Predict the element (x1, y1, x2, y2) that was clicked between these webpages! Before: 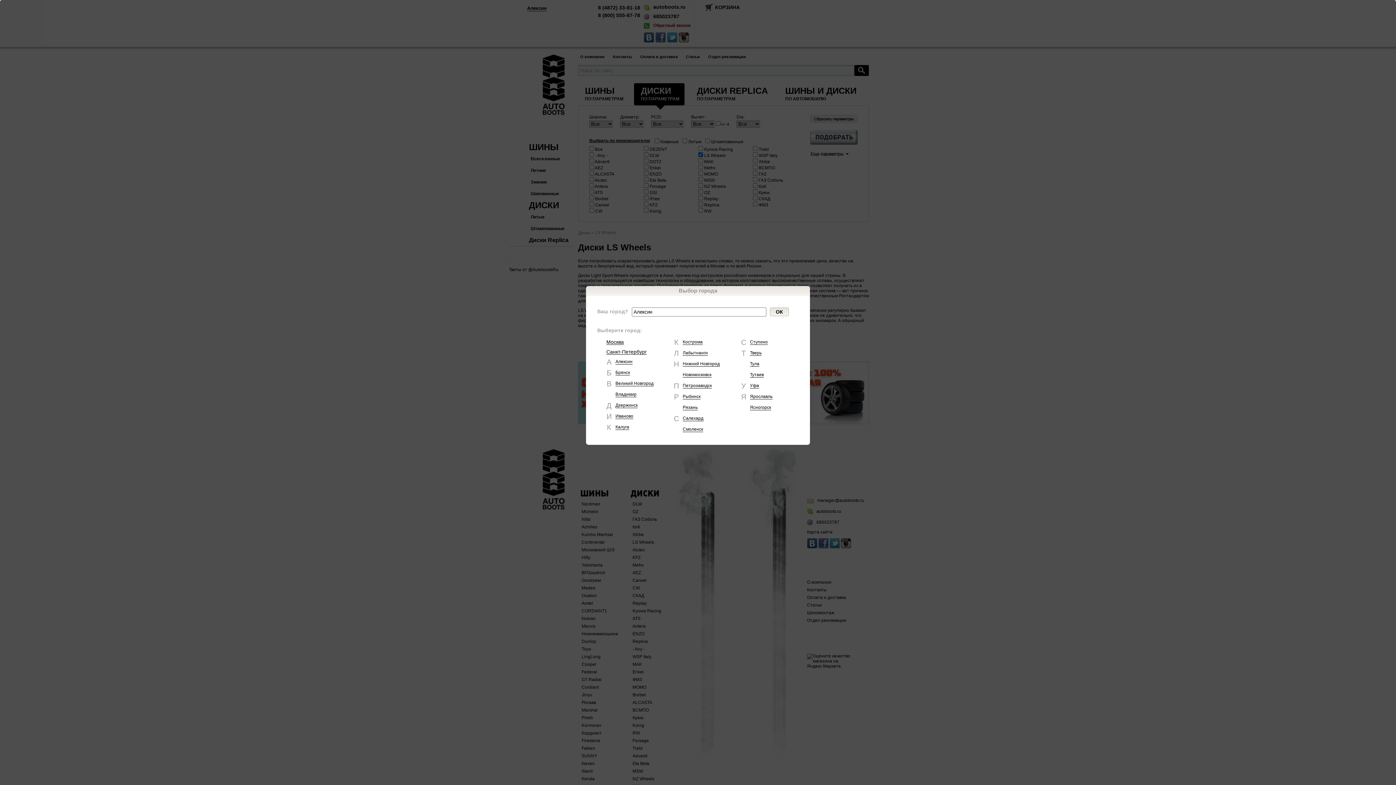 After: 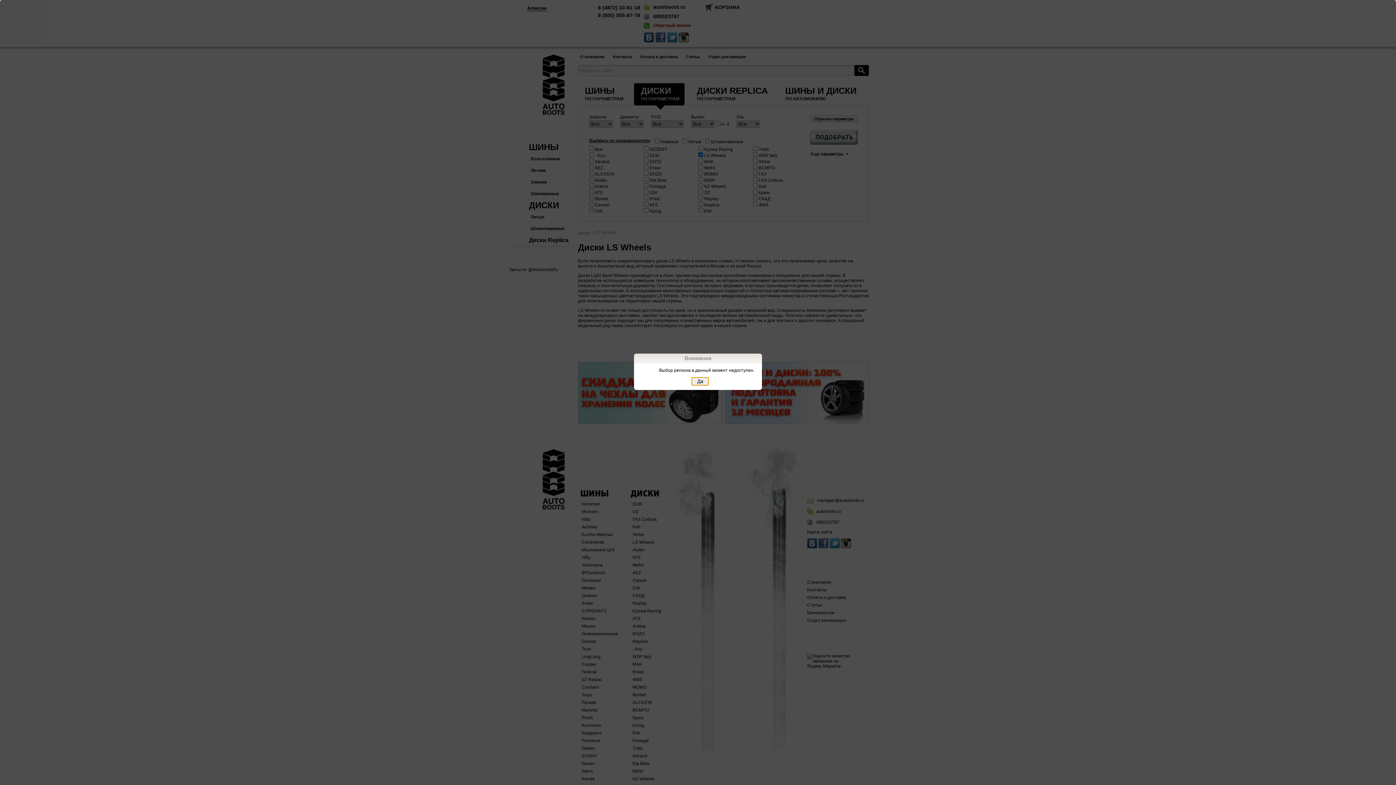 Action: label: ОК bbox: (770, 307, 789, 316)